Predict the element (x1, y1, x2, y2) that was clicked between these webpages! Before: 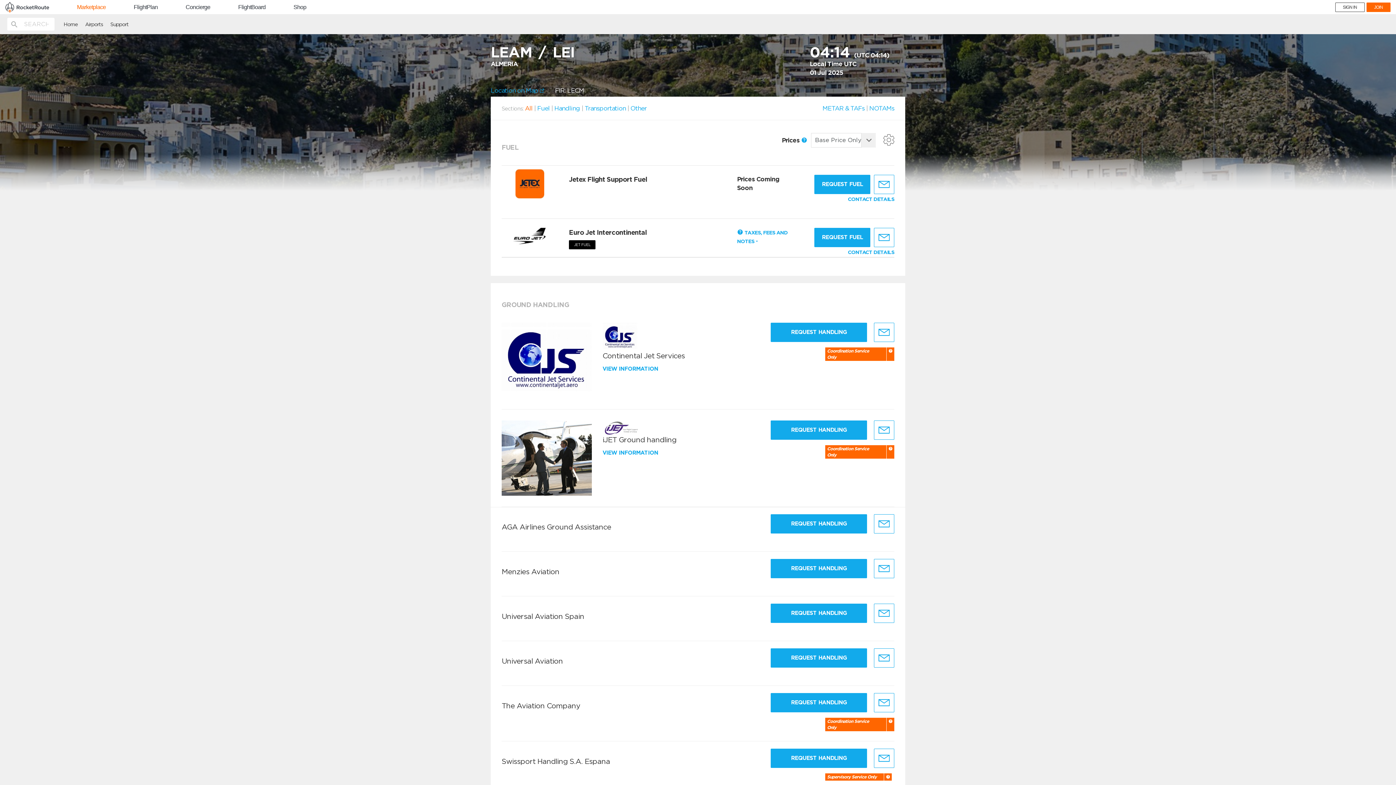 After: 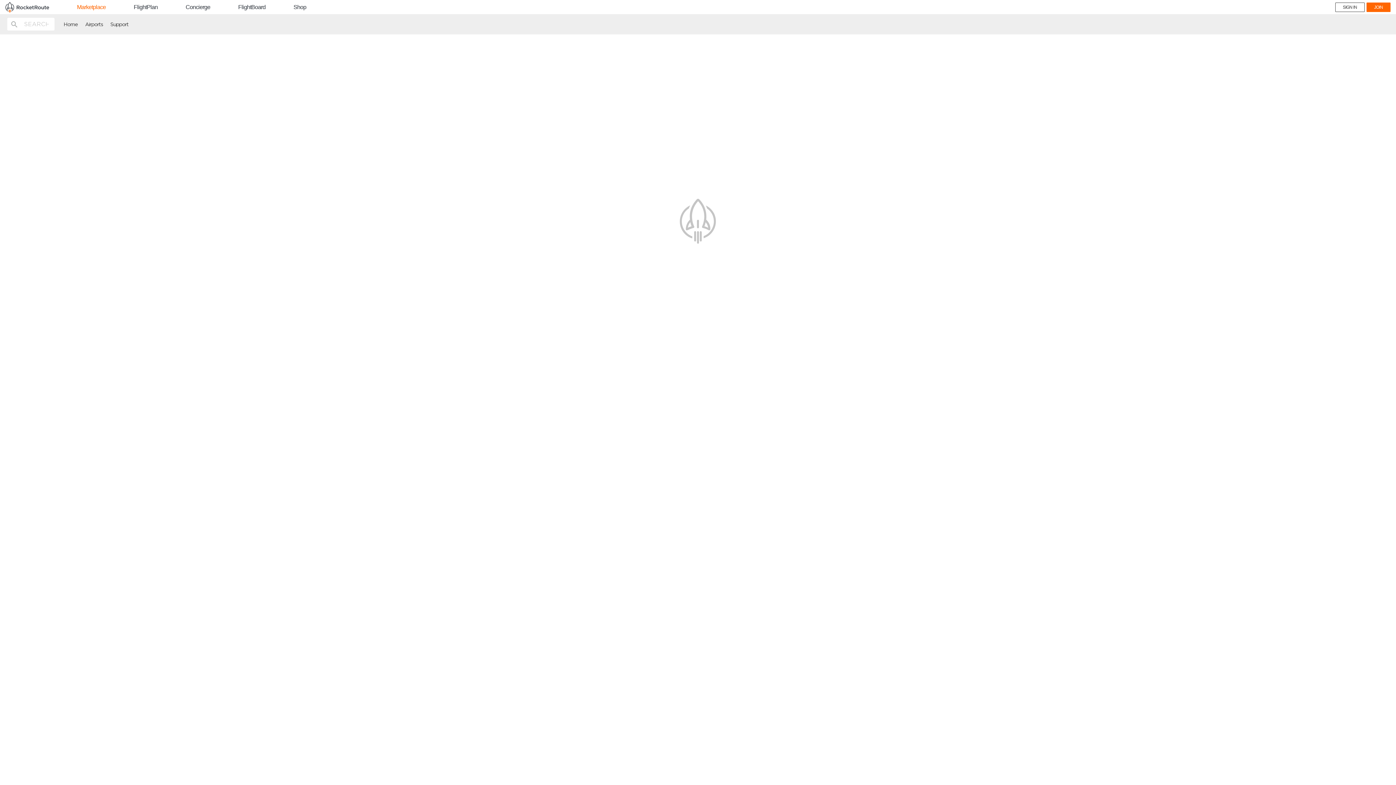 Action: label: VIEW INFORMATION  bbox: (602, 741, 659, 747)